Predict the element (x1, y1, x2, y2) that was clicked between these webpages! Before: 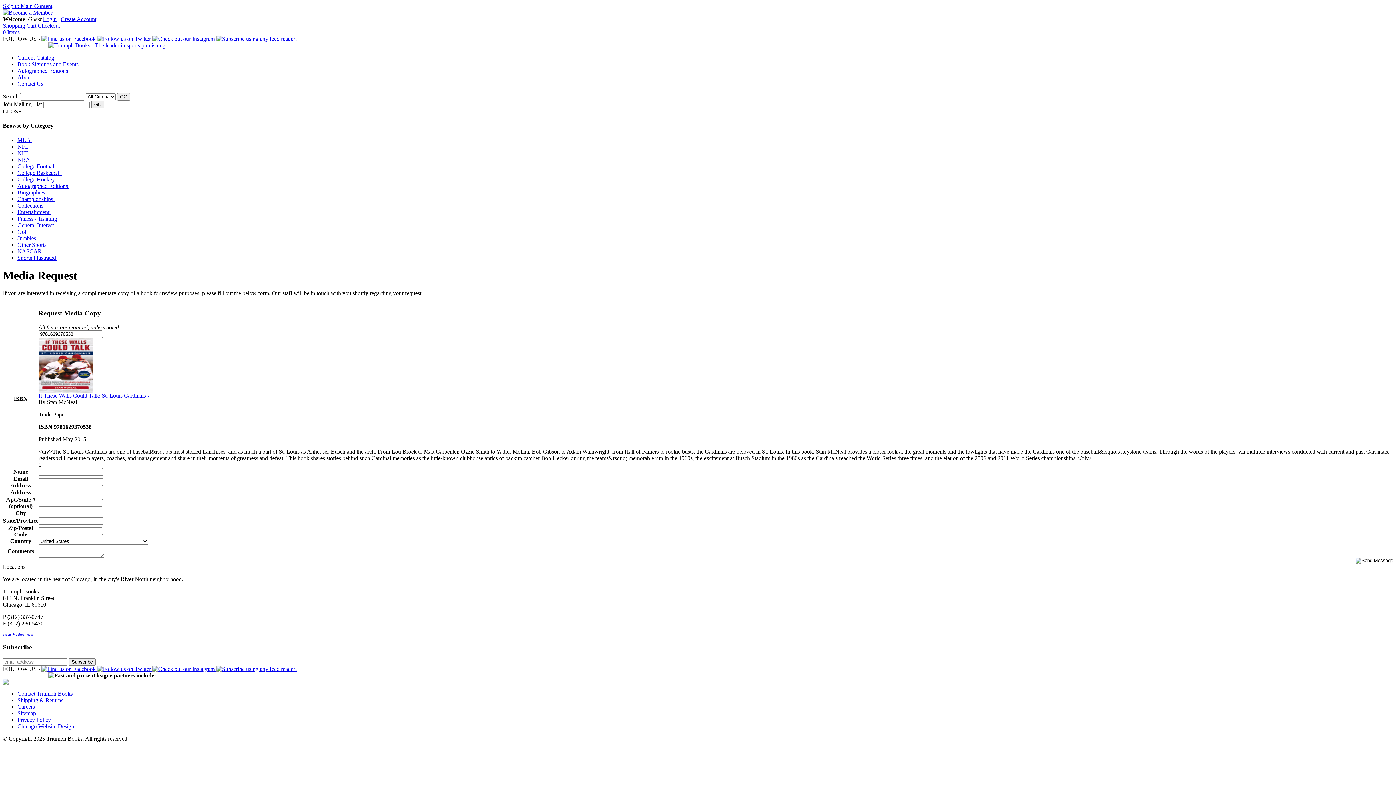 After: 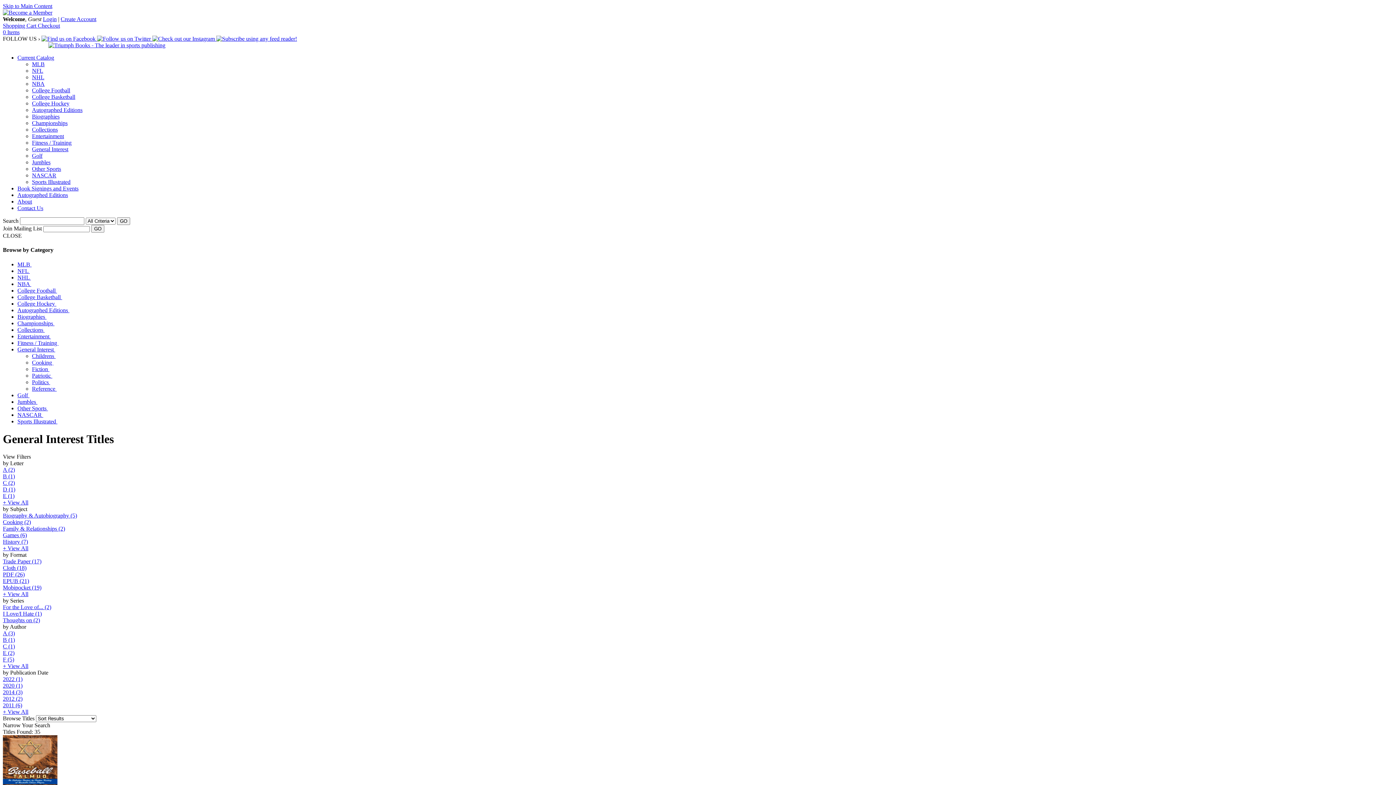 Action: label: General Interest  bbox: (17, 222, 55, 228)